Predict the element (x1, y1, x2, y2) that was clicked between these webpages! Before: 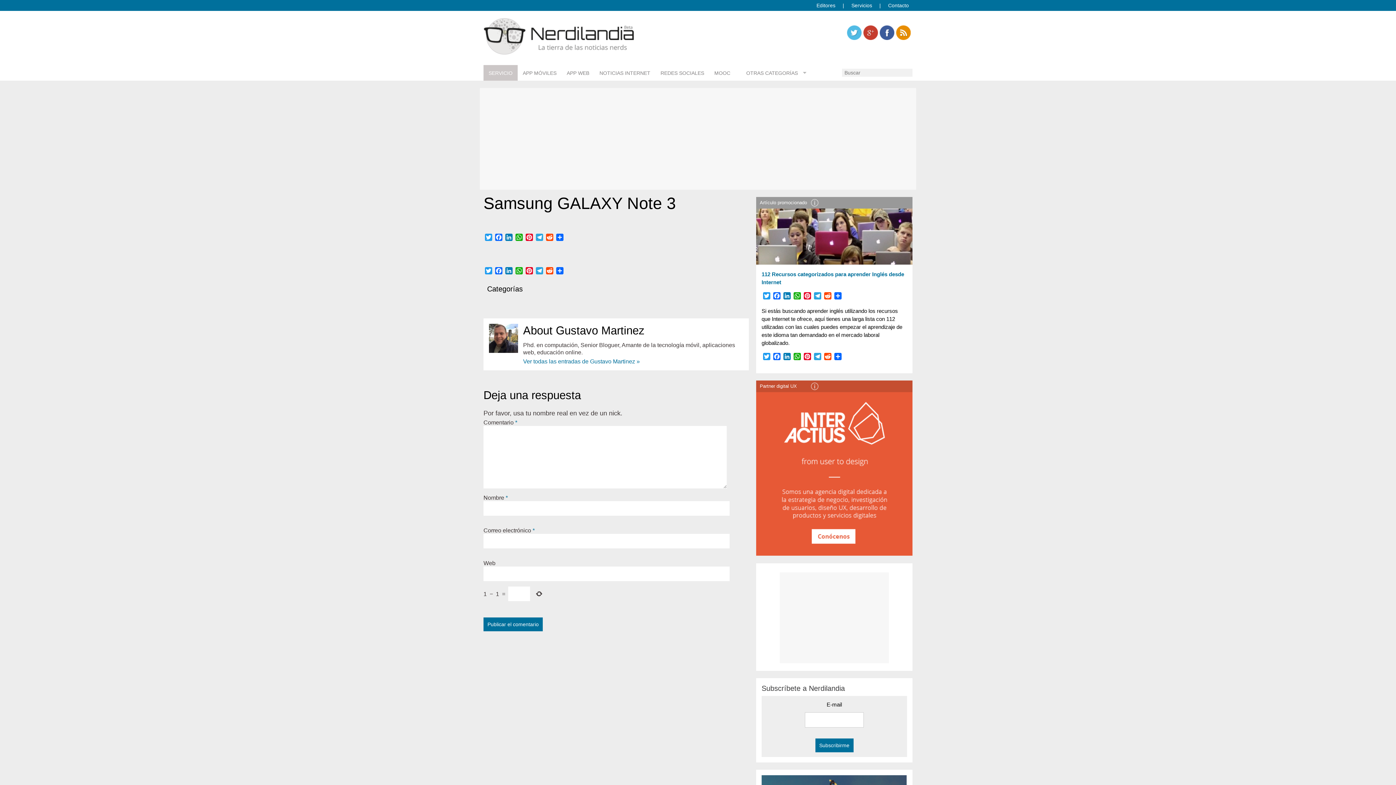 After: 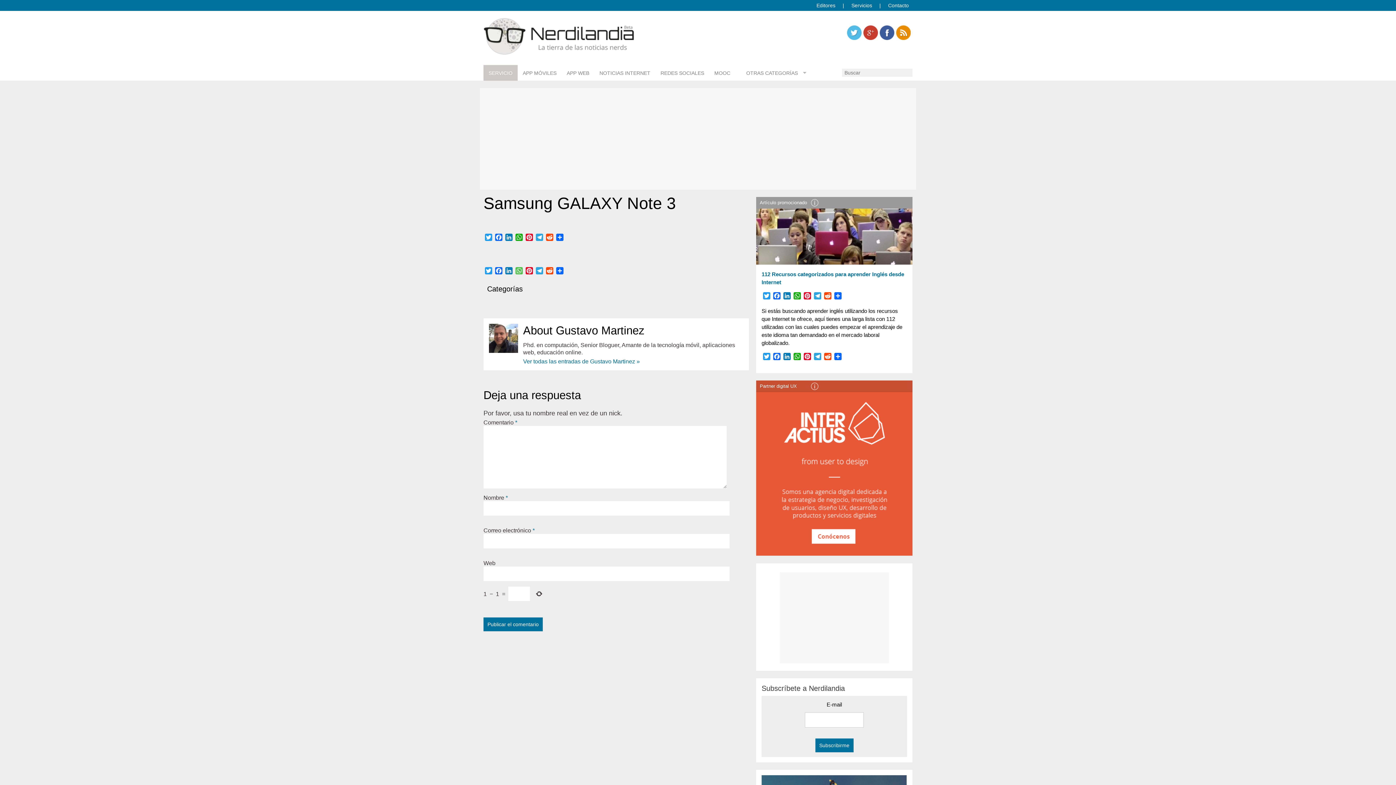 Action: bbox: (514, 267, 524, 276) label: WhatsApp